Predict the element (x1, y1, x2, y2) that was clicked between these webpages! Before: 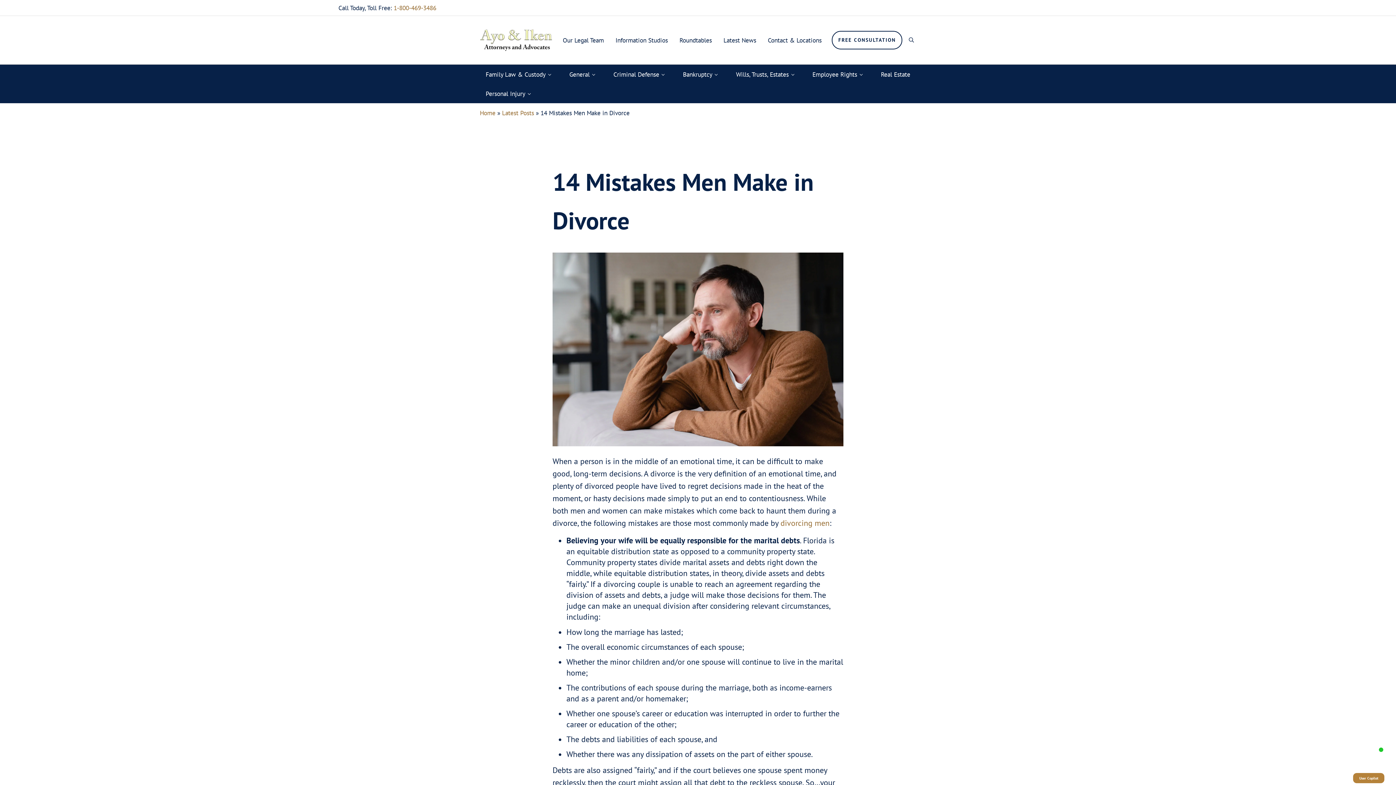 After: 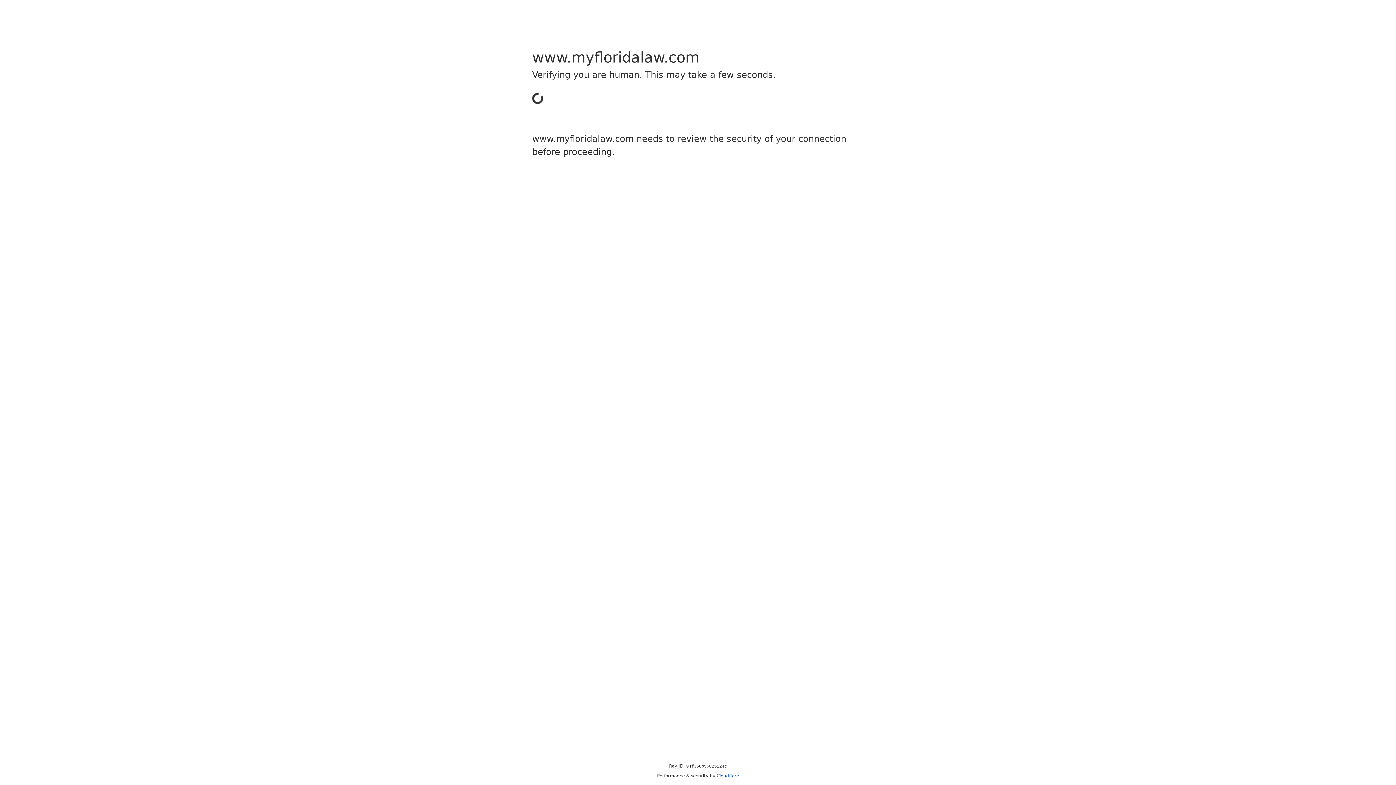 Action: bbox: (832, 30, 902, 49) label: FREE CONSULTATION